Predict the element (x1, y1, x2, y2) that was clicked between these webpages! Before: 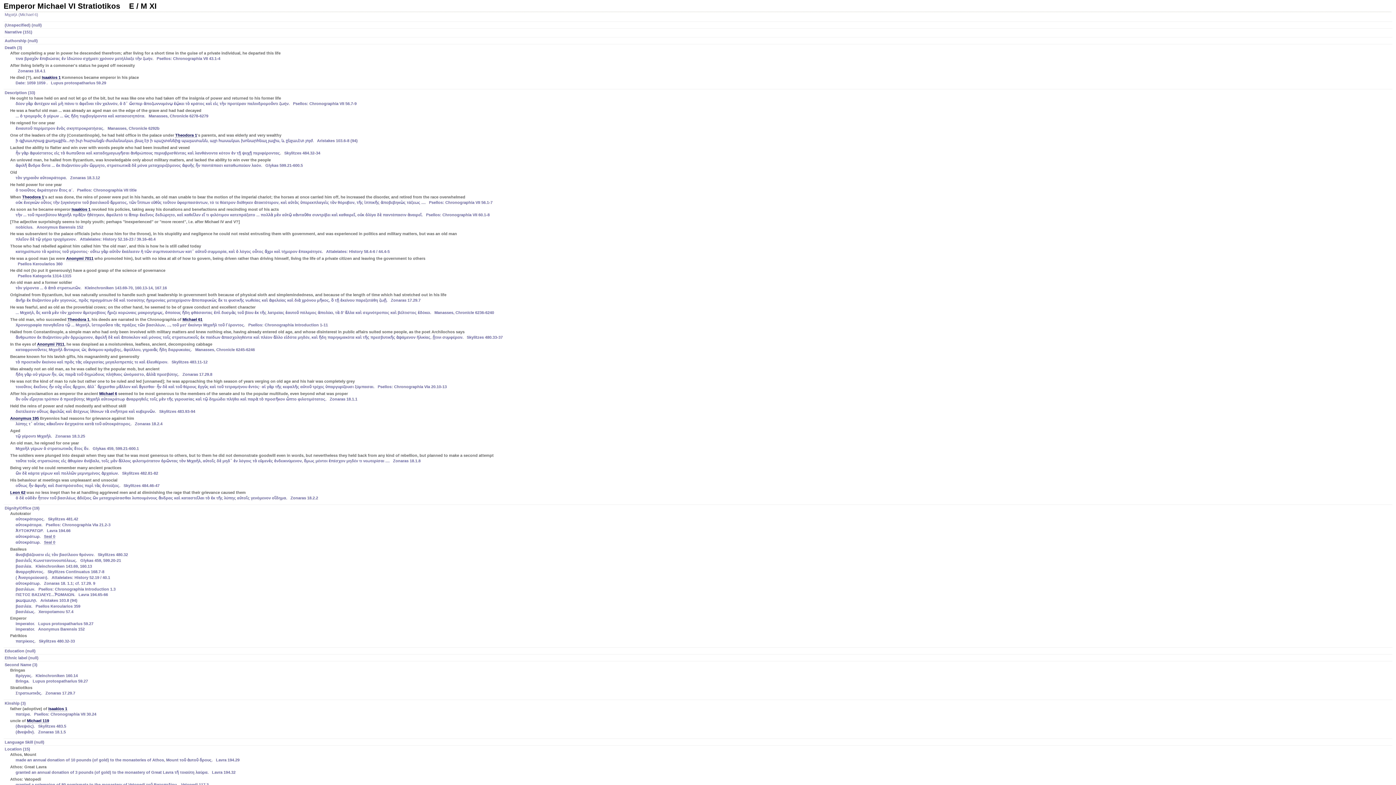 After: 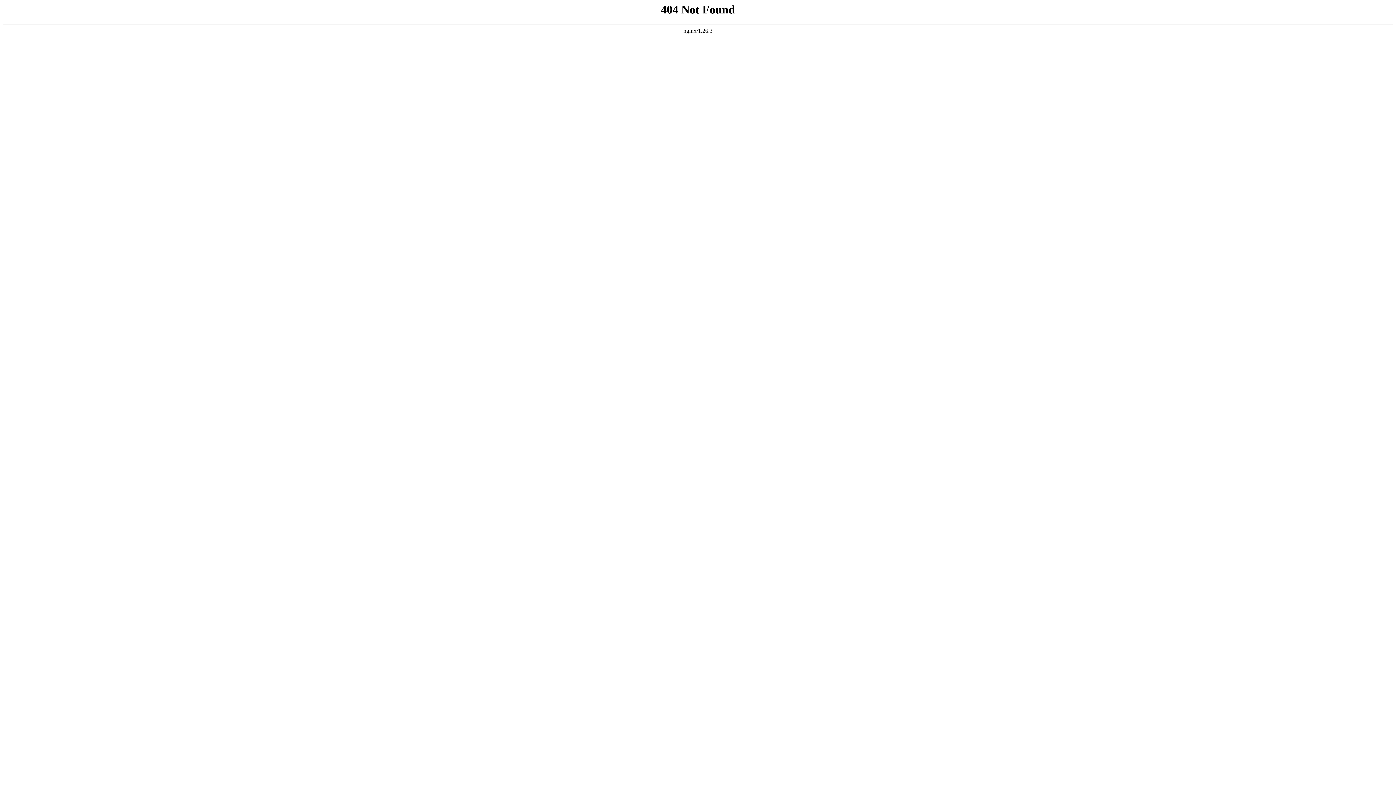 Action: label: Isaakios 1 bbox: (48, 706, 67, 711)